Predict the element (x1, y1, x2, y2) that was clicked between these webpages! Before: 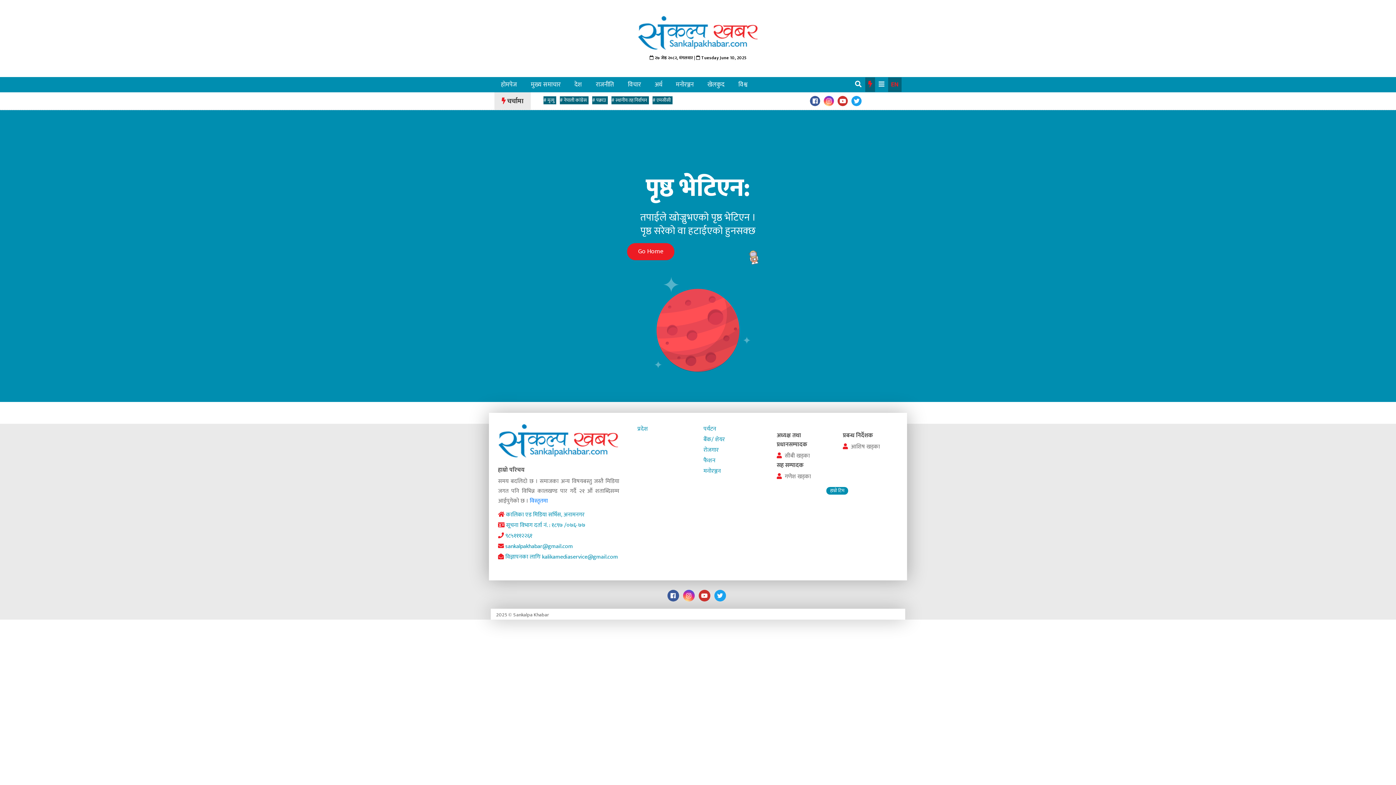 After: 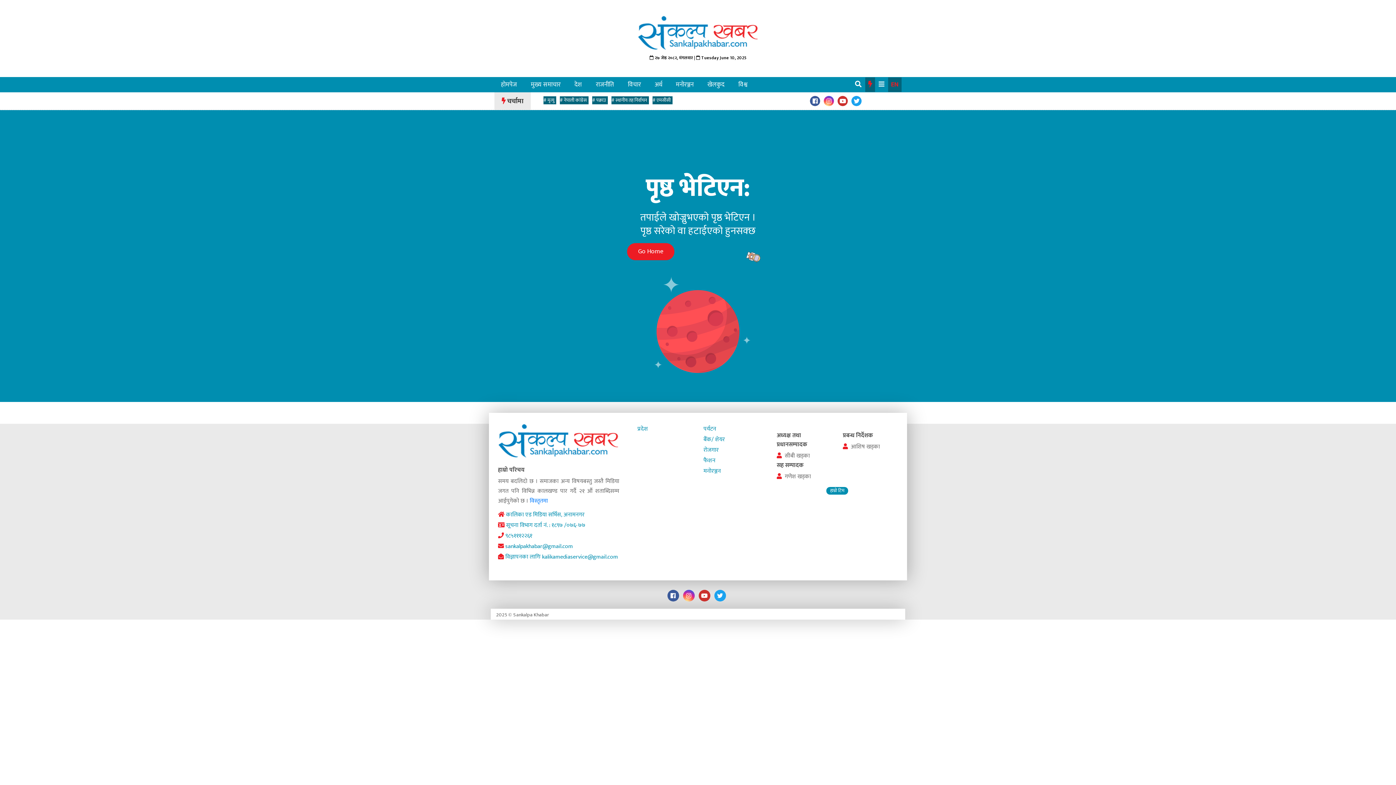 Action: bbox: (498, 552, 618, 562) label:  विज्ञापनका लागिः kalikamediaservice@gmail.com